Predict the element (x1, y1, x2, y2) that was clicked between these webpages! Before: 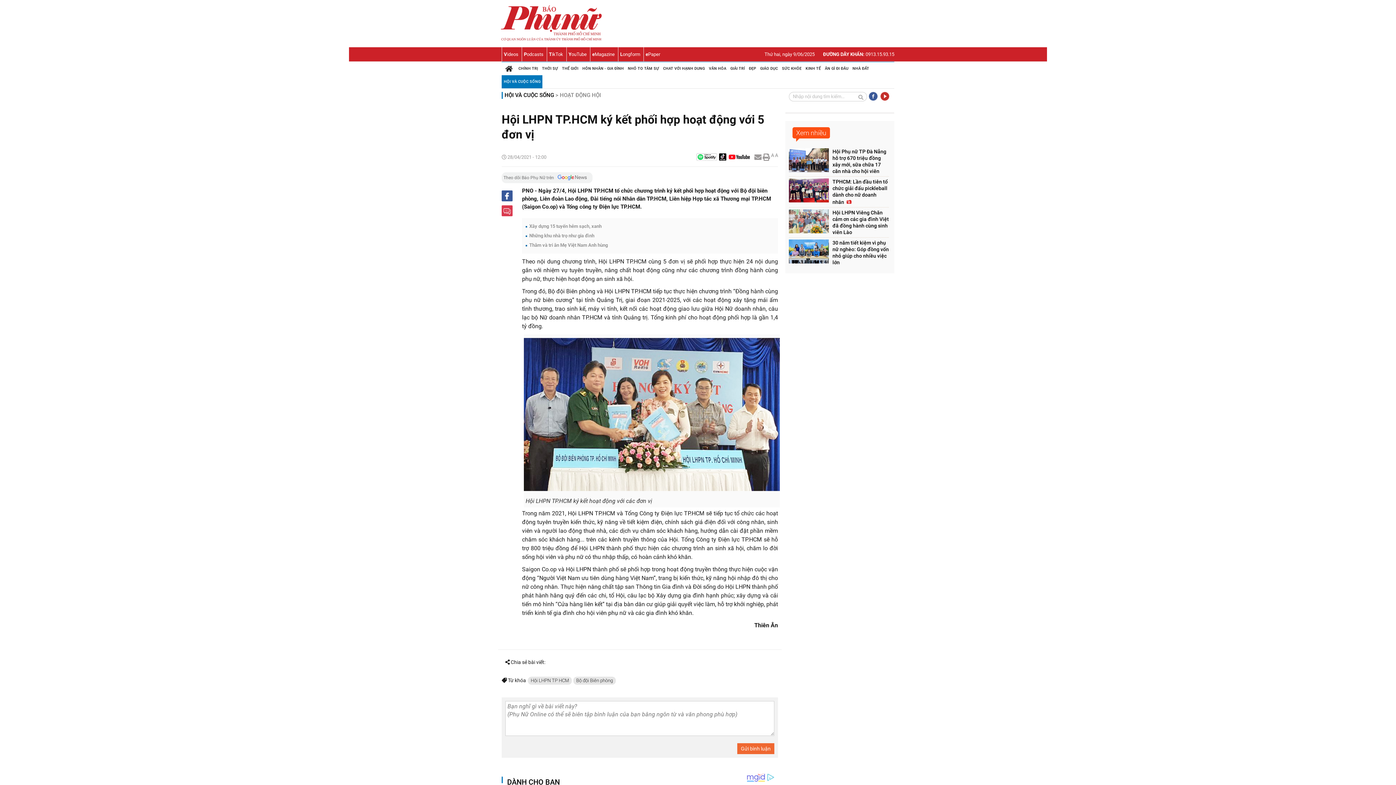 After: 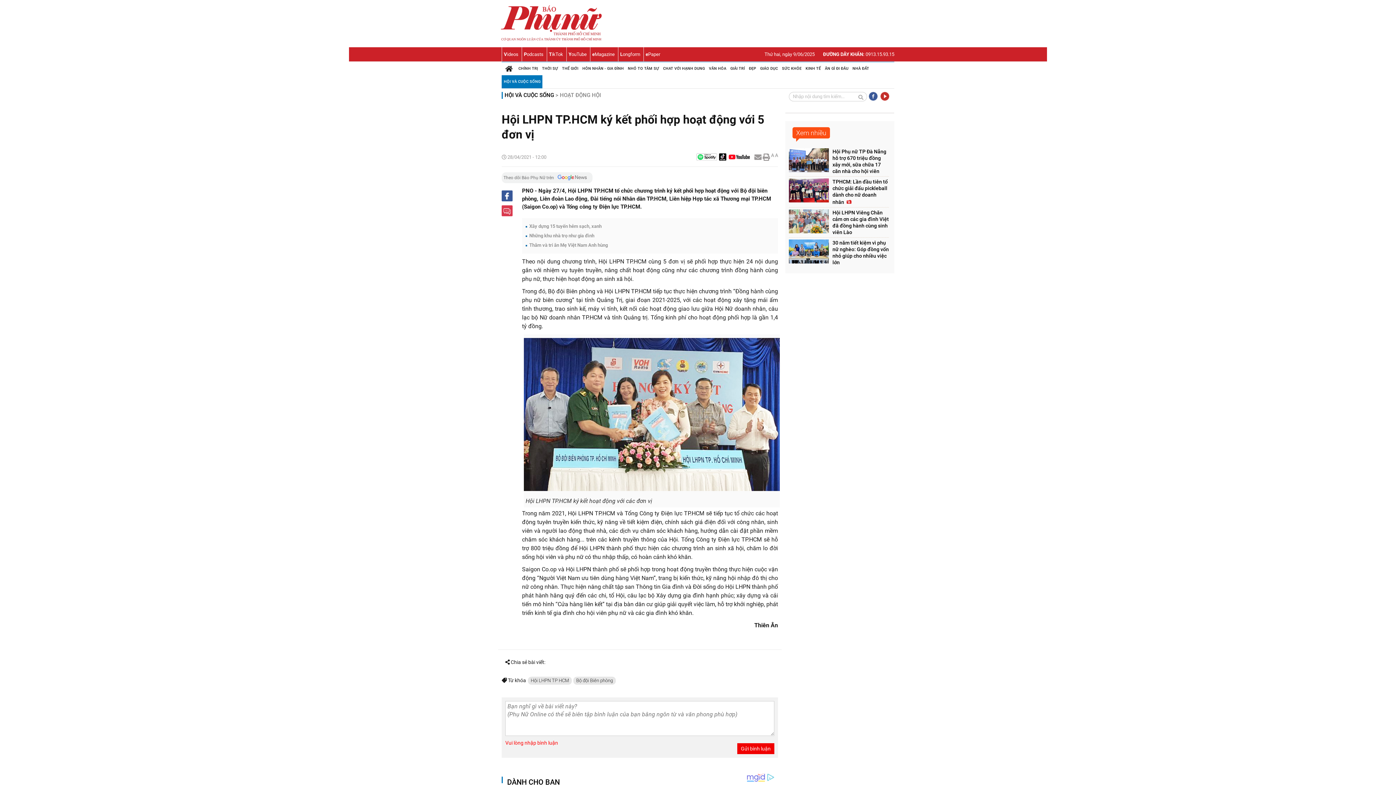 Action: label: Gửi bình luận bbox: (737, 743, 774, 754)